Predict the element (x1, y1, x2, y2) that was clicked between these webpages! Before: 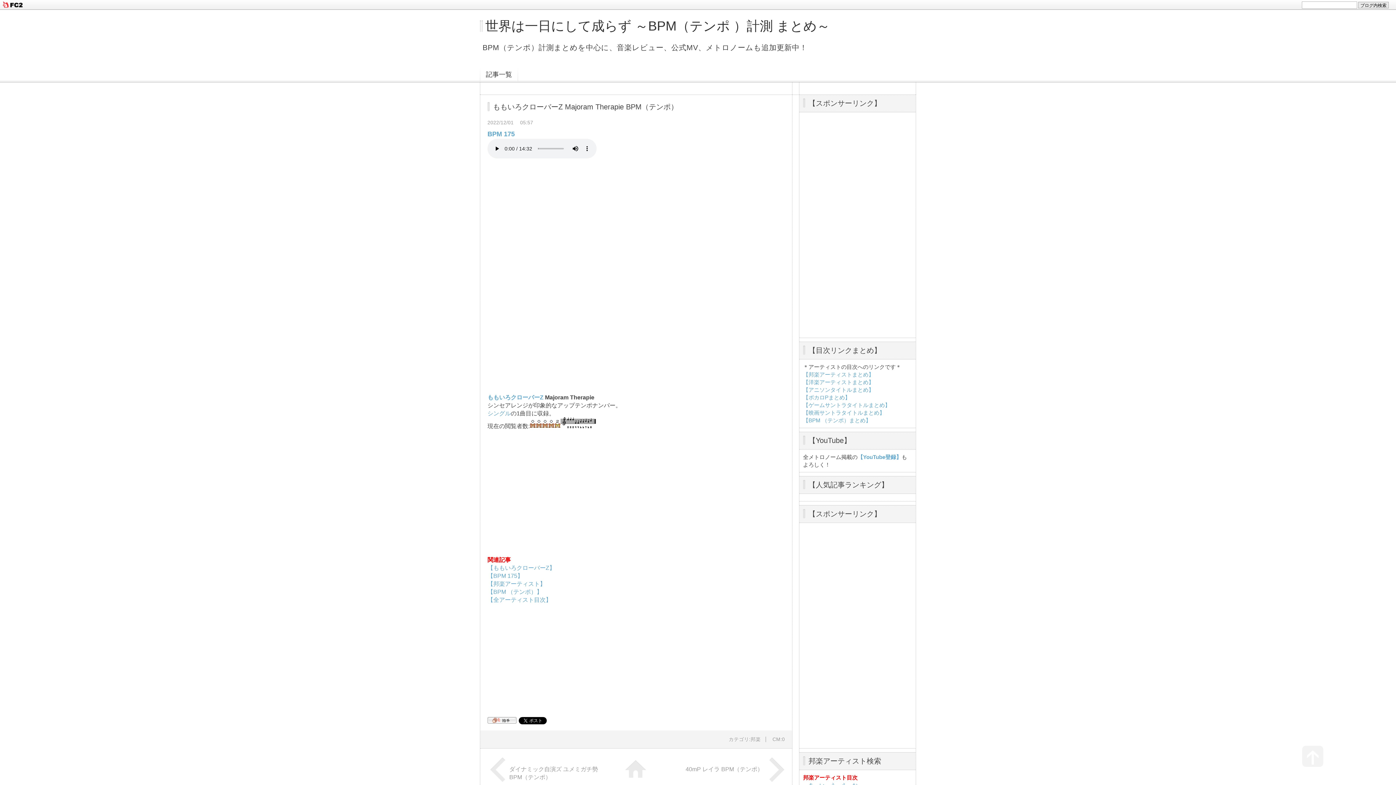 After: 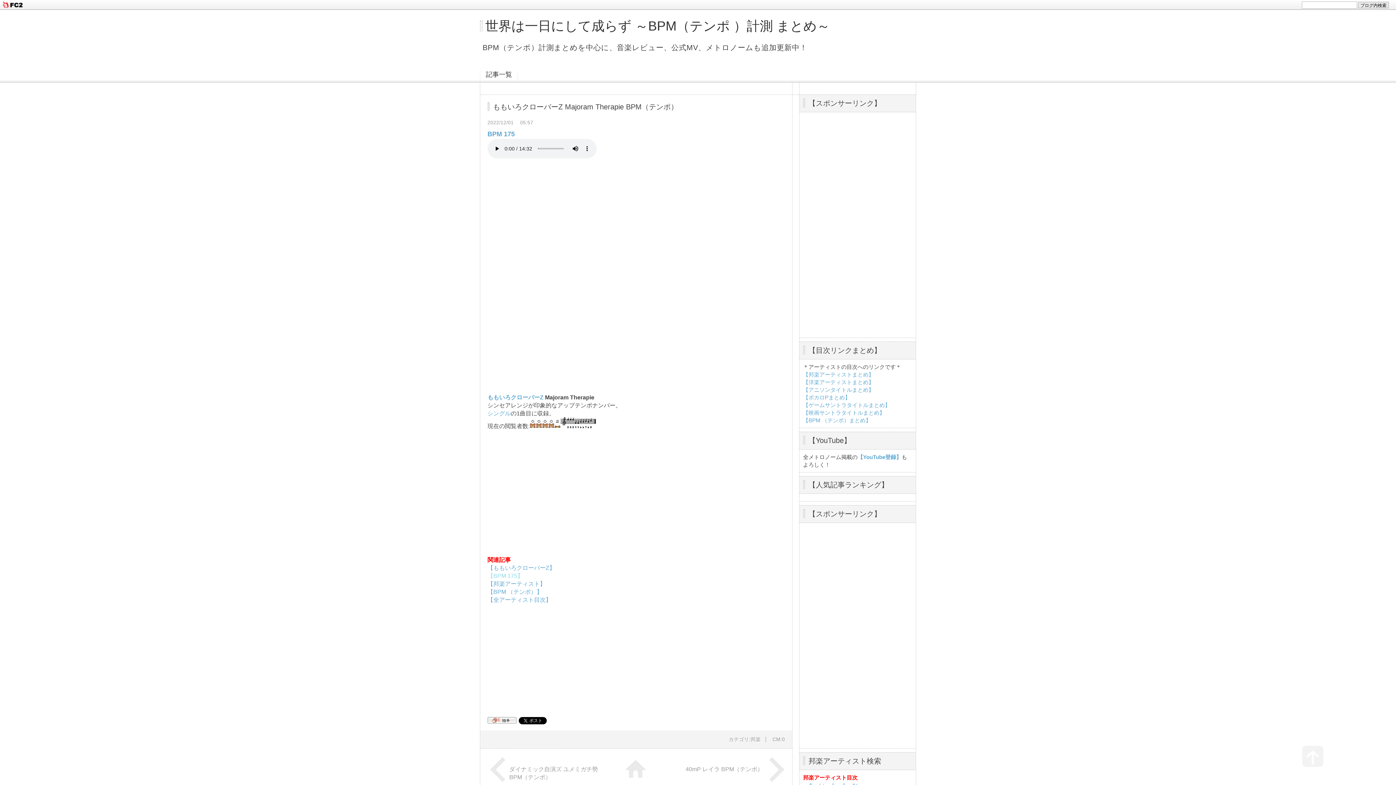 Action: label: 【BPM 175】 bbox: (487, 572, 523, 579)